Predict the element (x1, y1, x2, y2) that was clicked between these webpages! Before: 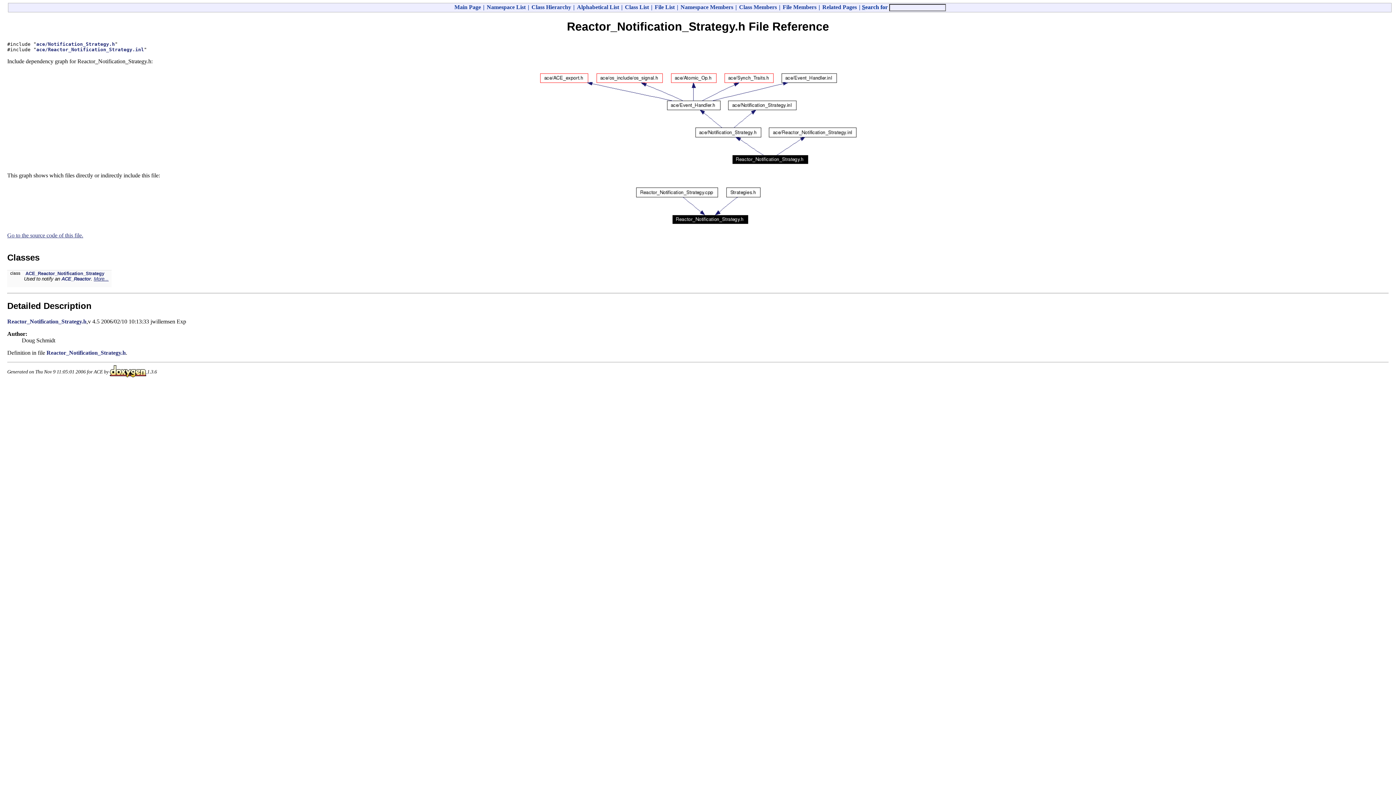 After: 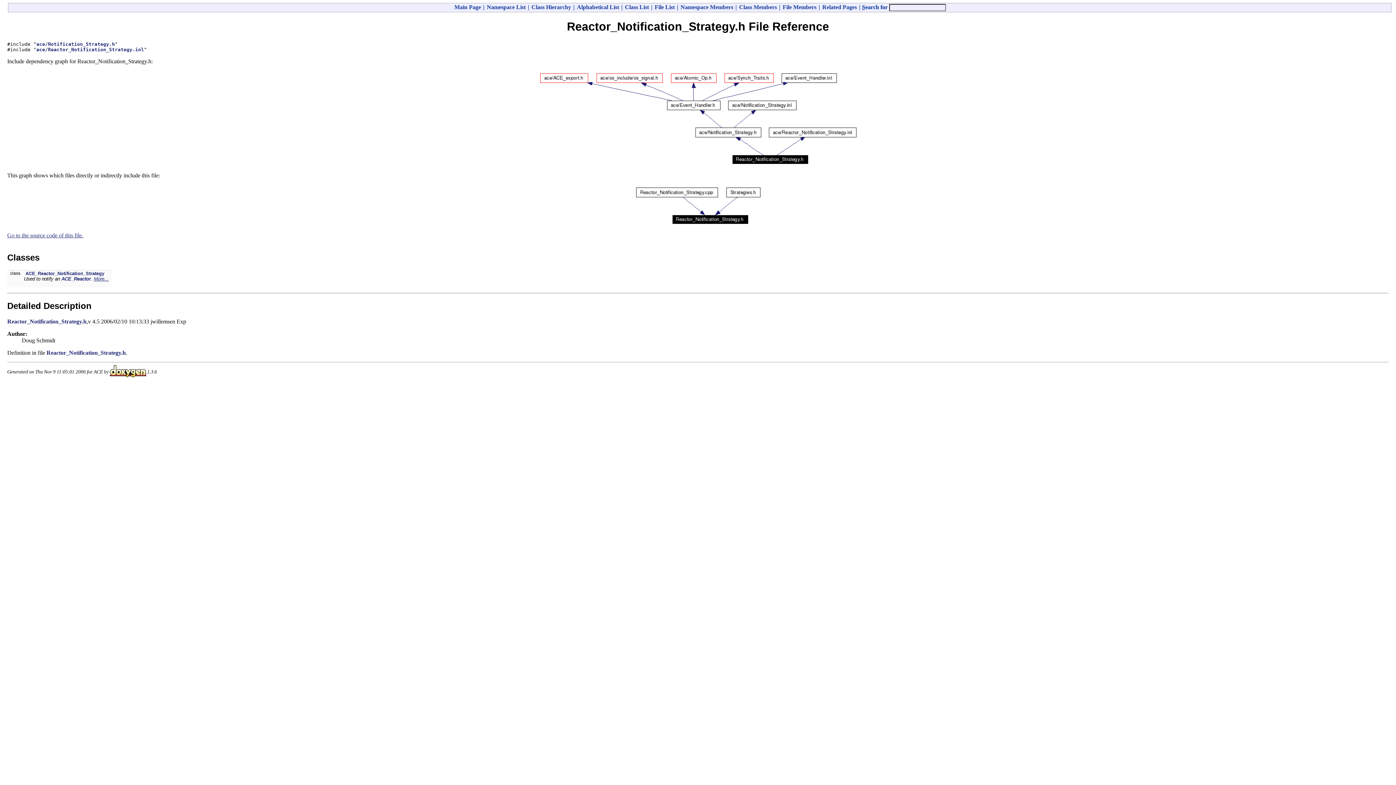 Action: bbox: (7, 318, 86, 324) label: Reactor_Notification_Strategy.h